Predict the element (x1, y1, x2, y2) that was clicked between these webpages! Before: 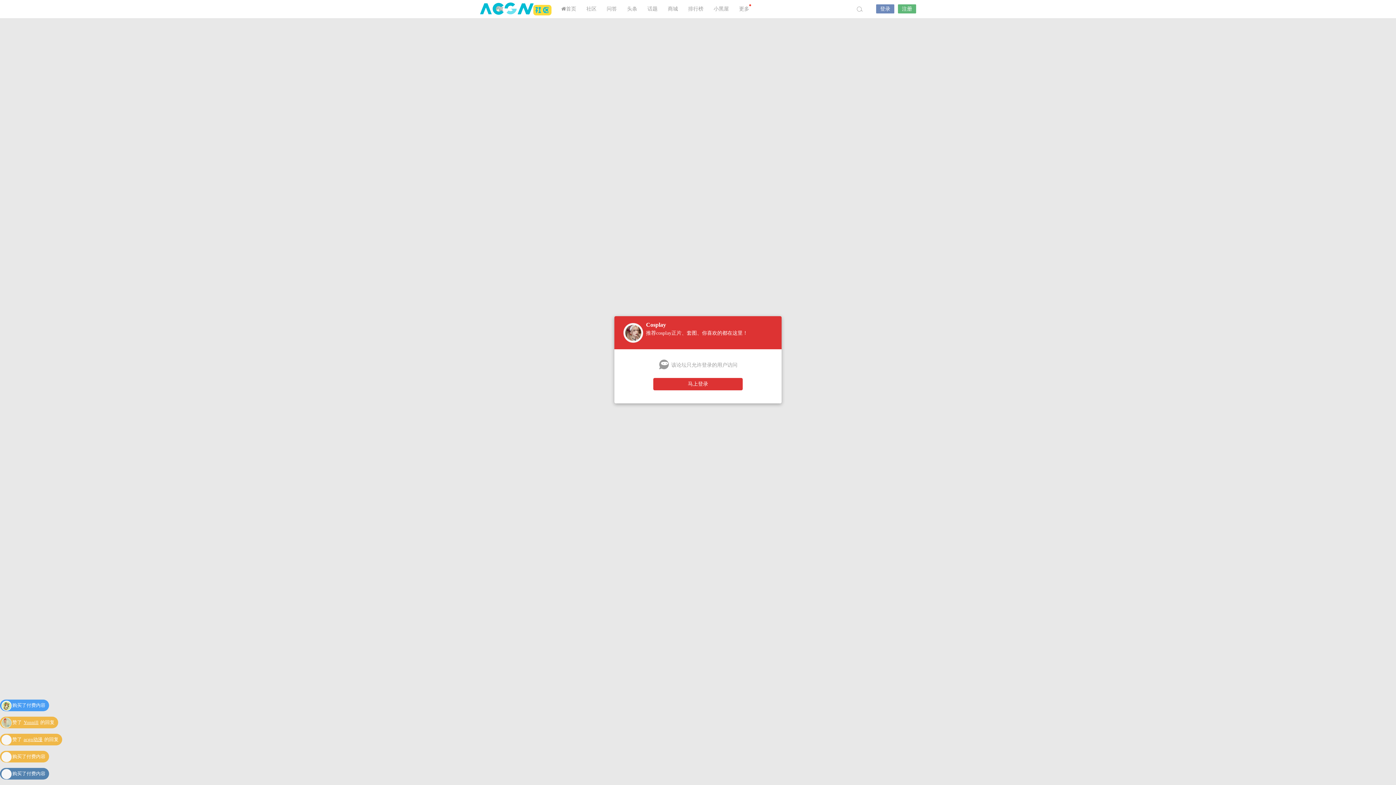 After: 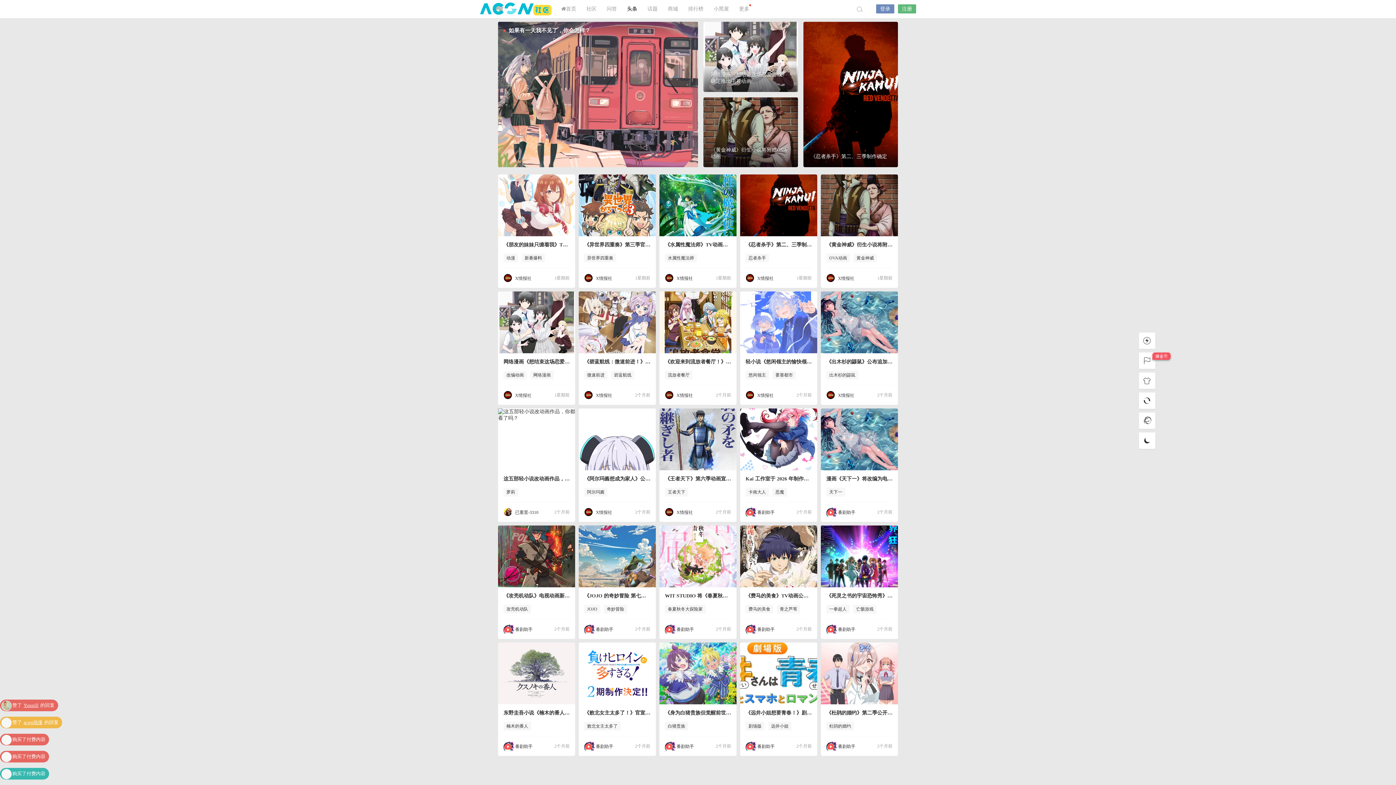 Action: bbox: (622, 0, 642, 18) label: 头条